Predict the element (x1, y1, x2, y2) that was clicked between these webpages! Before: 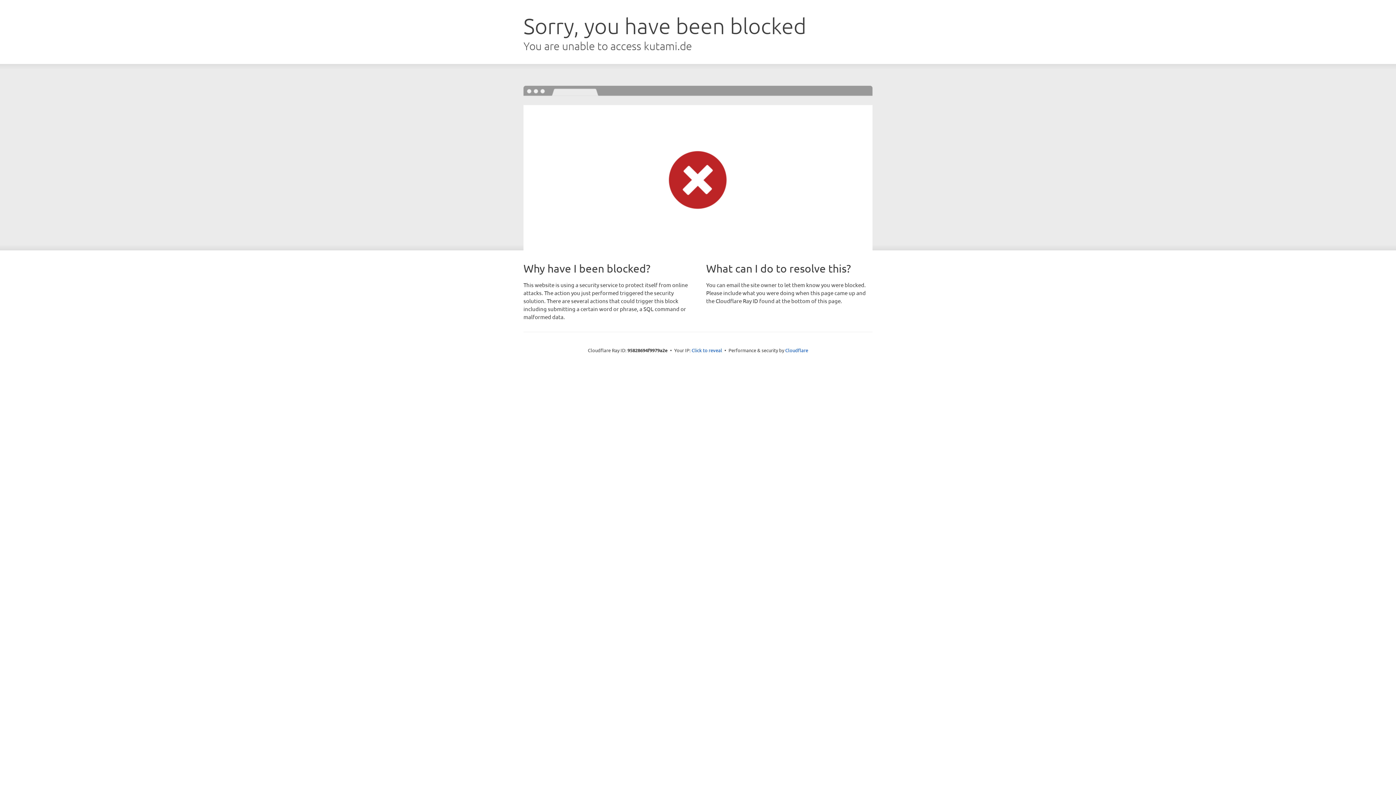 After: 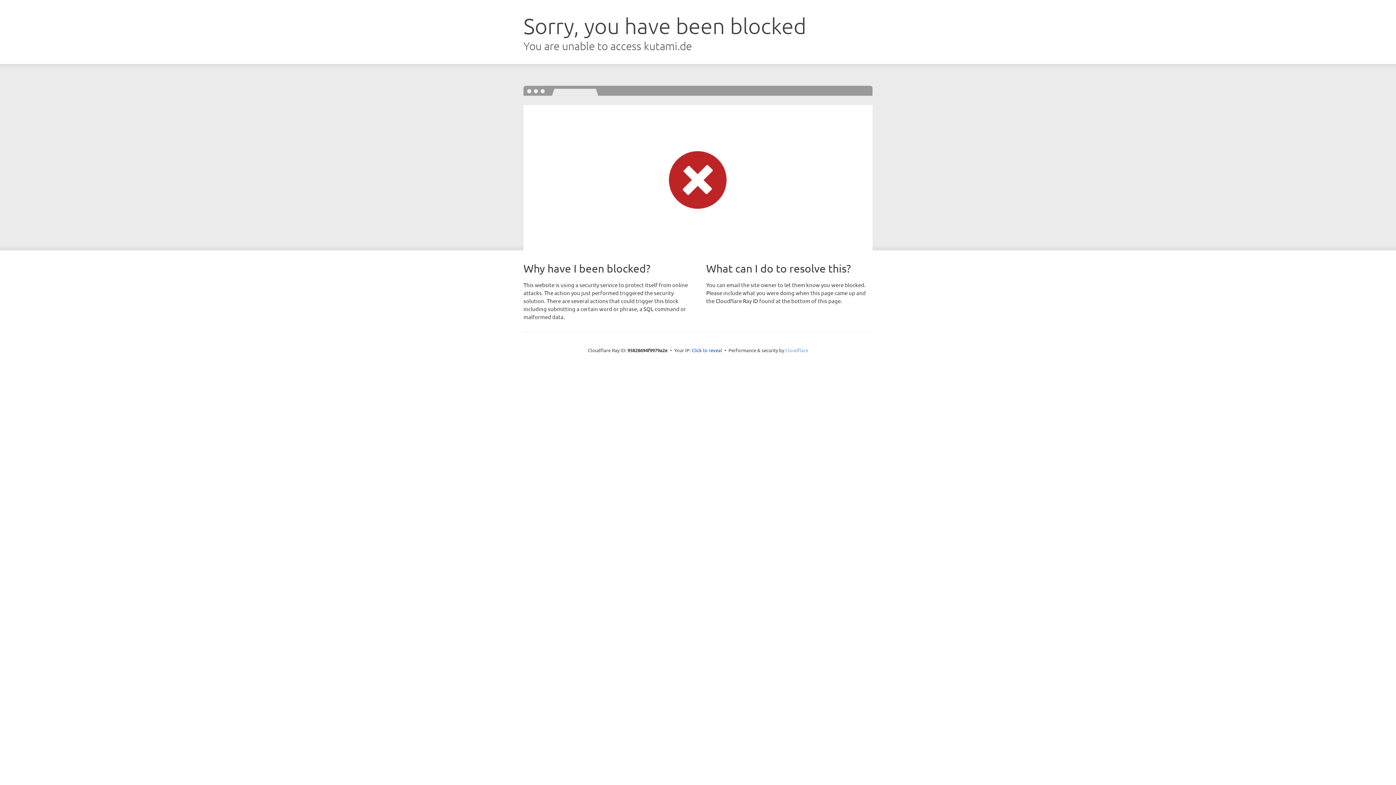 Action: label: Cloudflare bbox: (785, 347, 808, 353)